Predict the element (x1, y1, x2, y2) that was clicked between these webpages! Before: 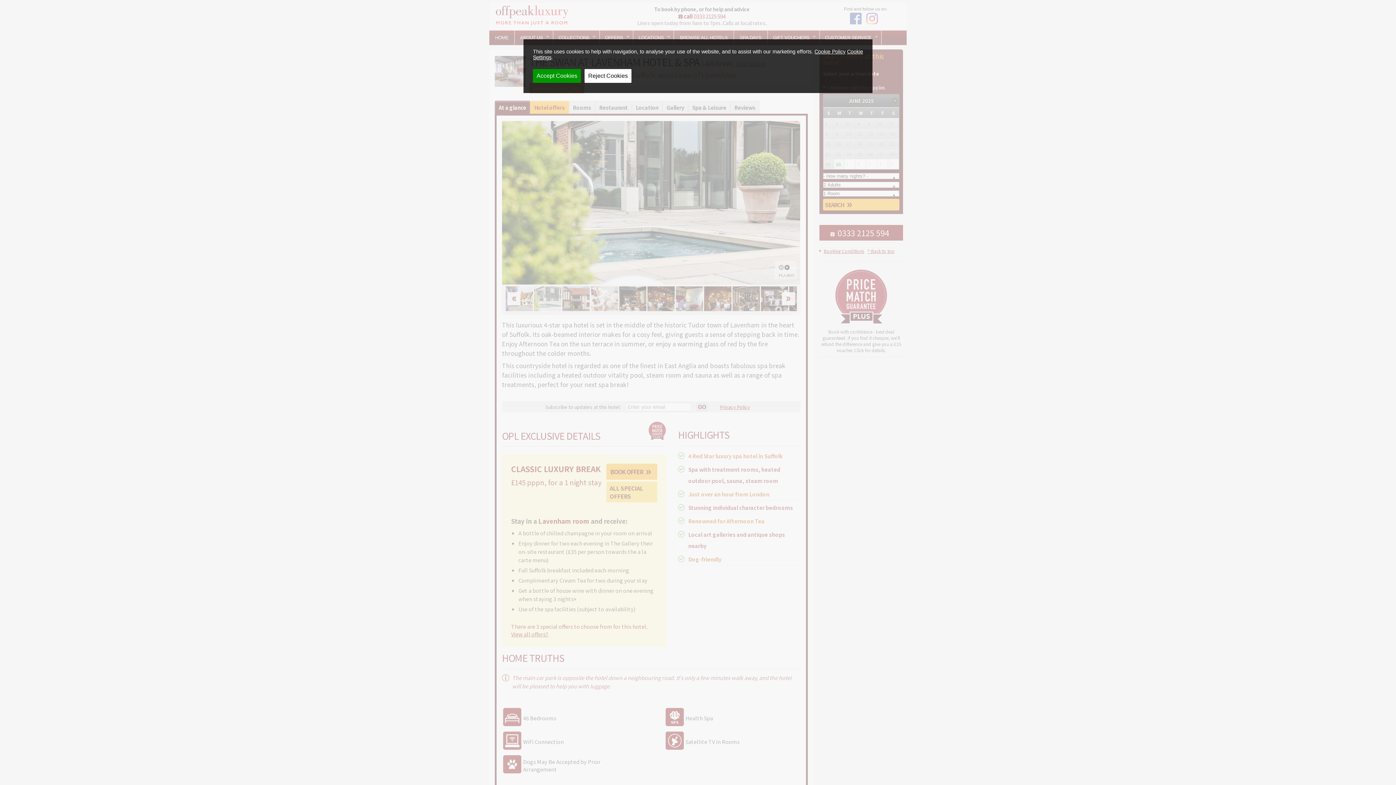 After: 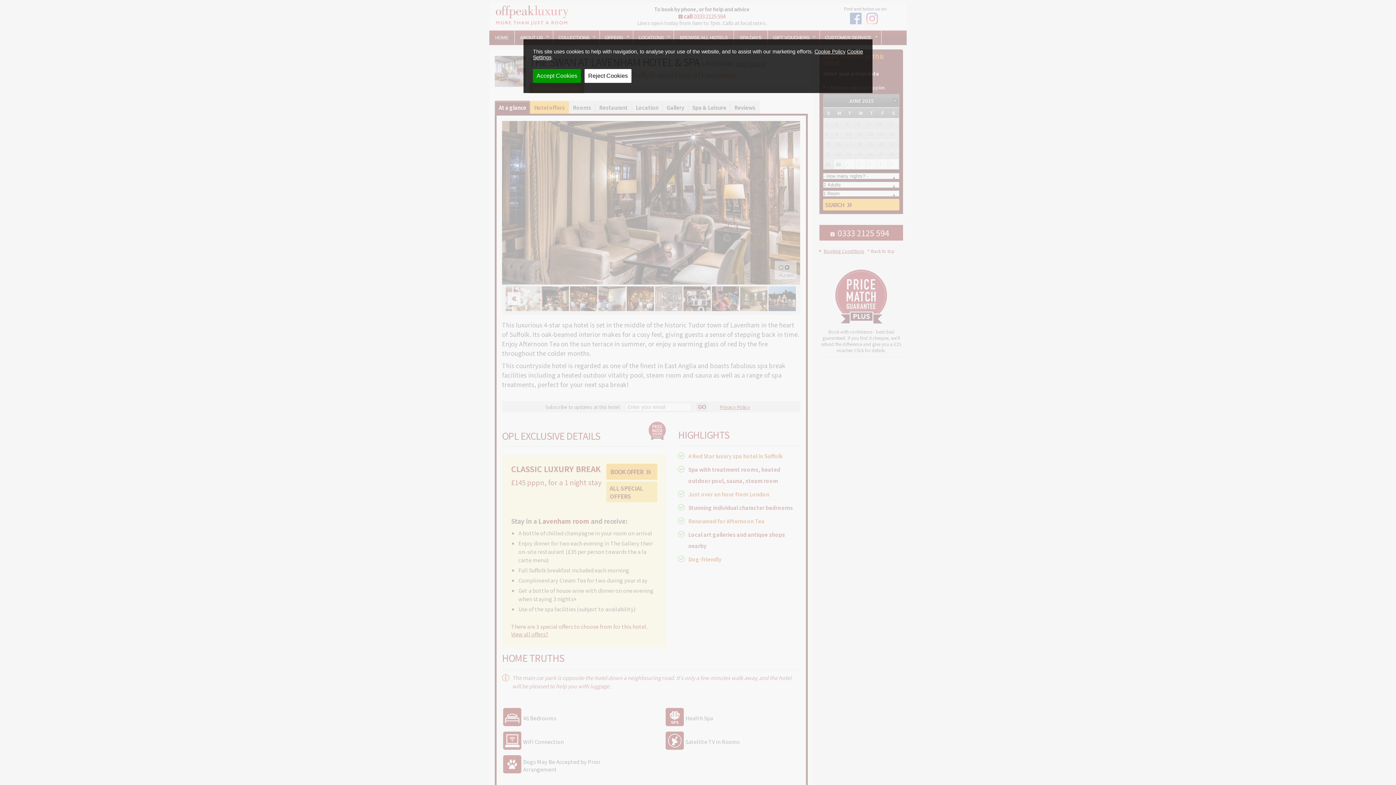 Action: label: ^ Back to top bbox: (867, 247, 894, 254)